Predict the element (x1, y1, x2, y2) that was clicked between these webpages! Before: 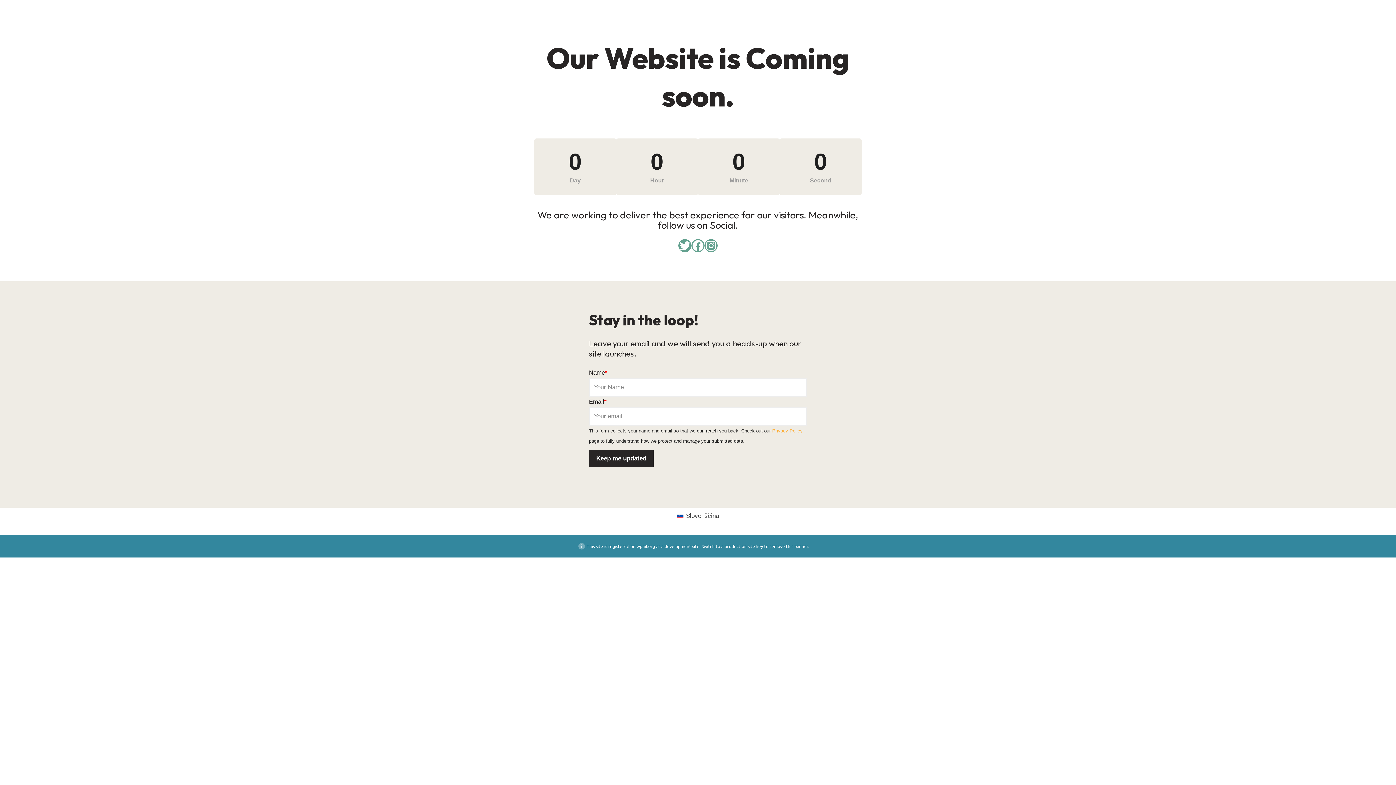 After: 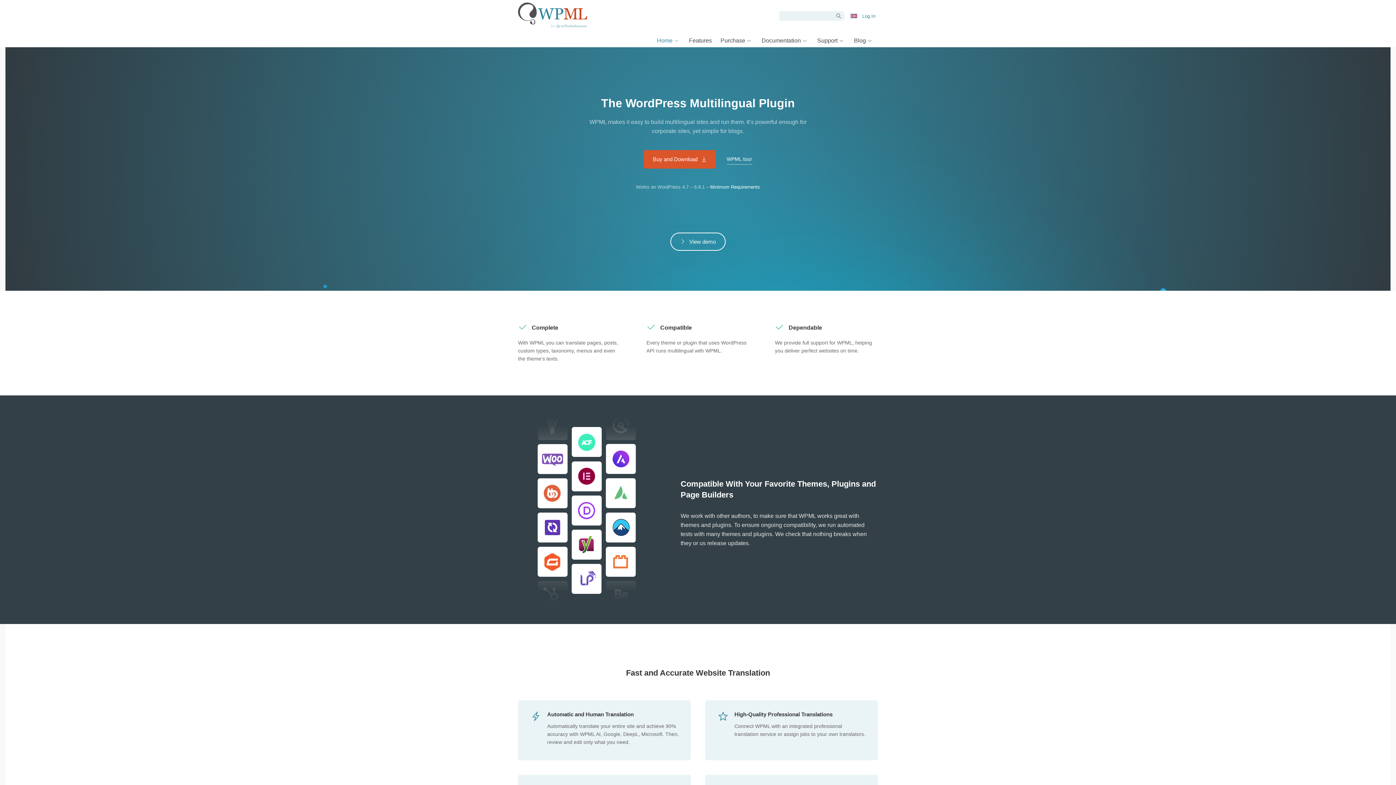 Action: label: wpml.org bbox: (636, 543, 655, 549)